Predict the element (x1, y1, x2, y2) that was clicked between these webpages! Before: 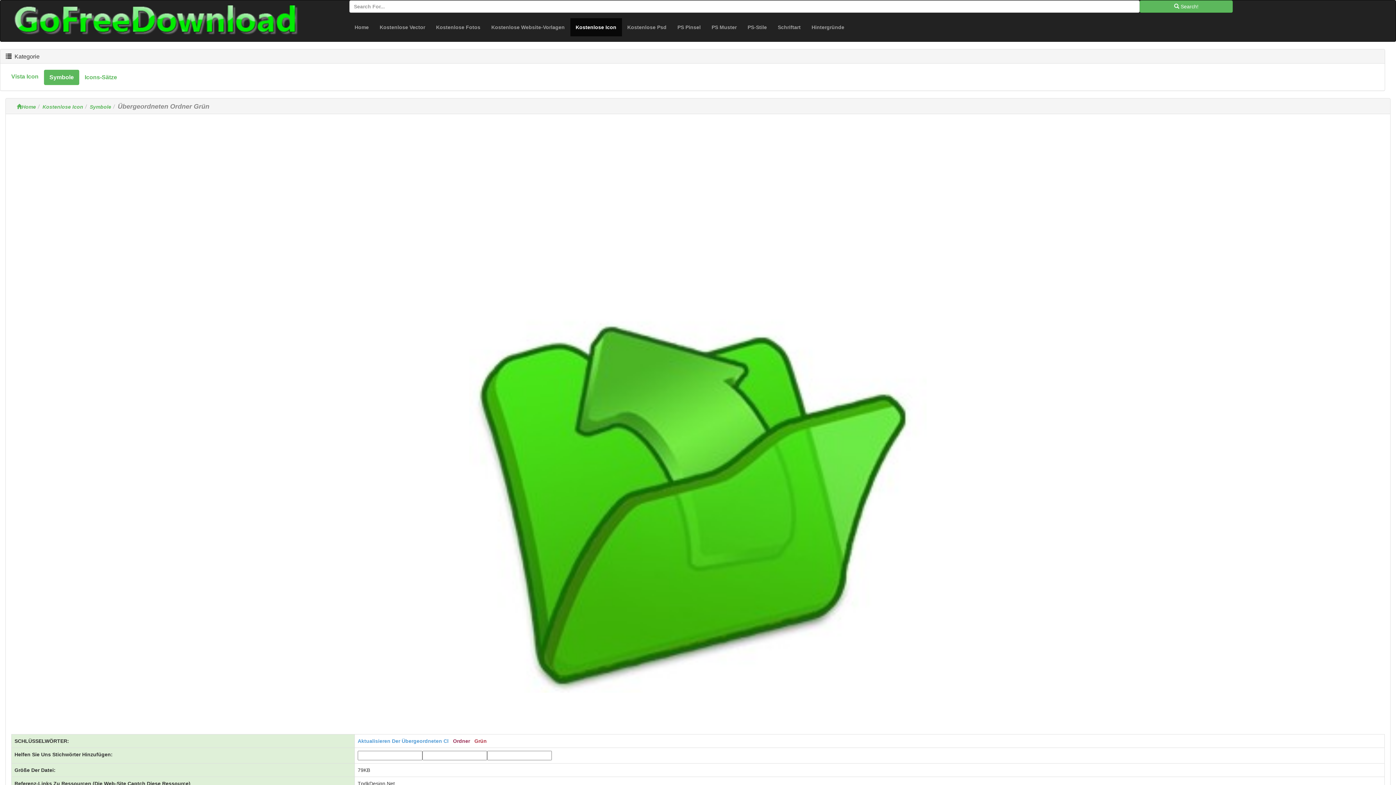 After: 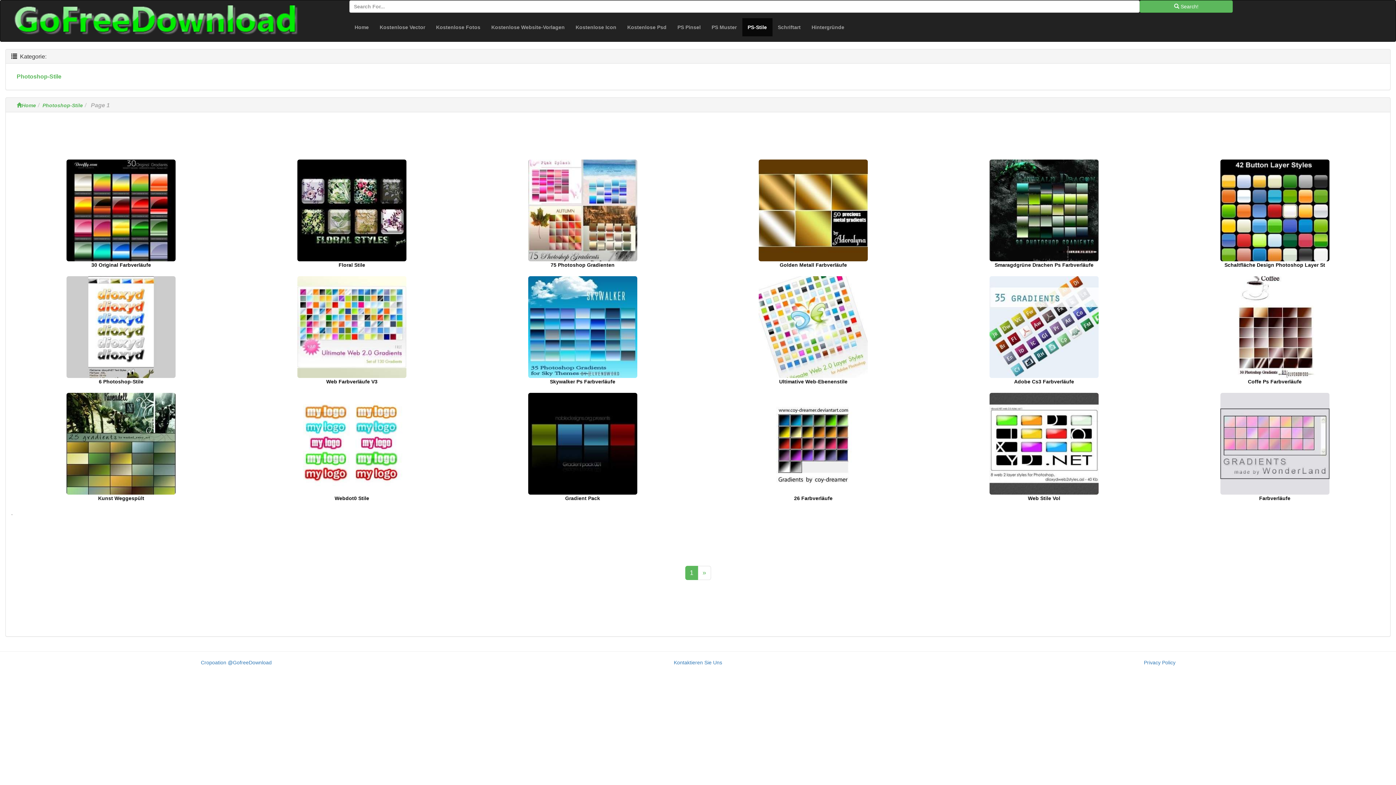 Action: label: PS-Stile bbox: (742, 18, 772, 36)